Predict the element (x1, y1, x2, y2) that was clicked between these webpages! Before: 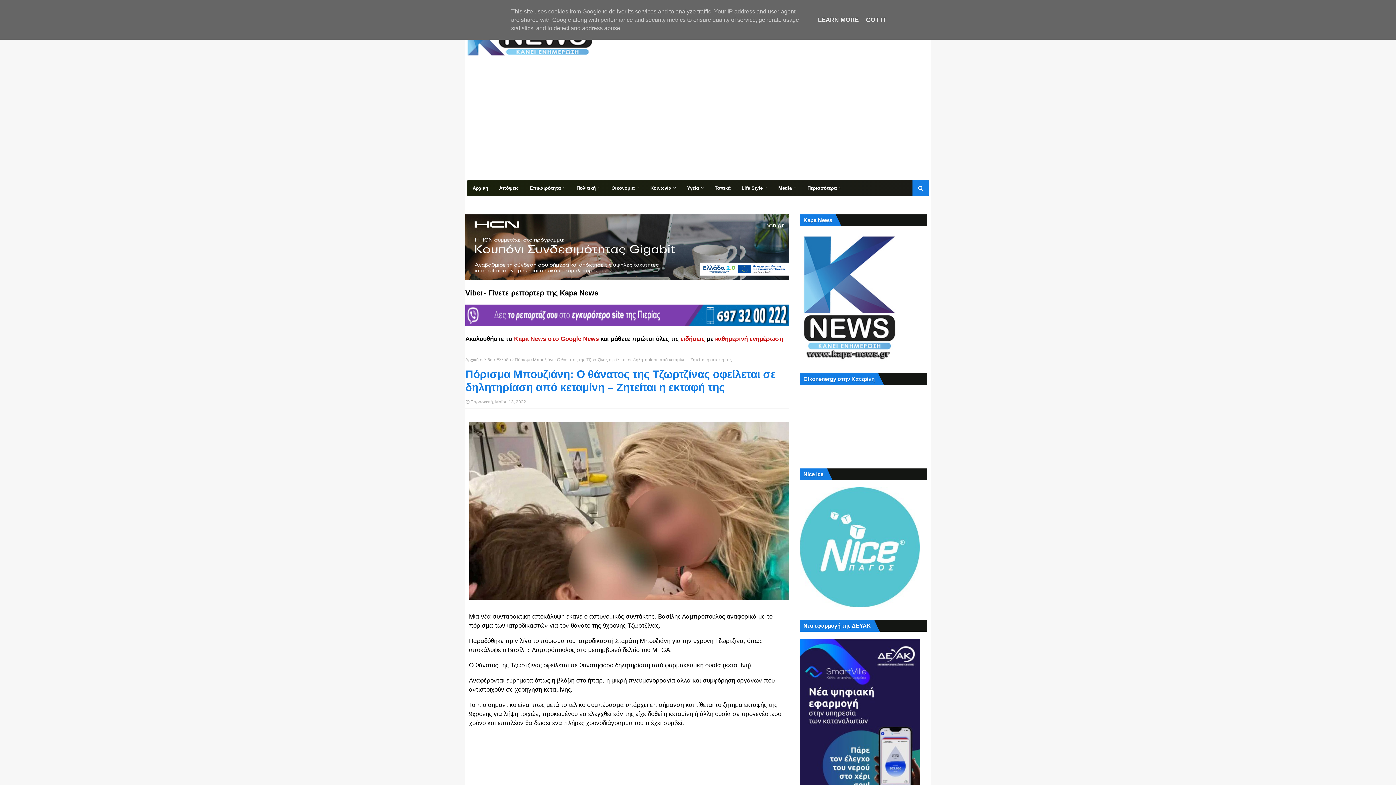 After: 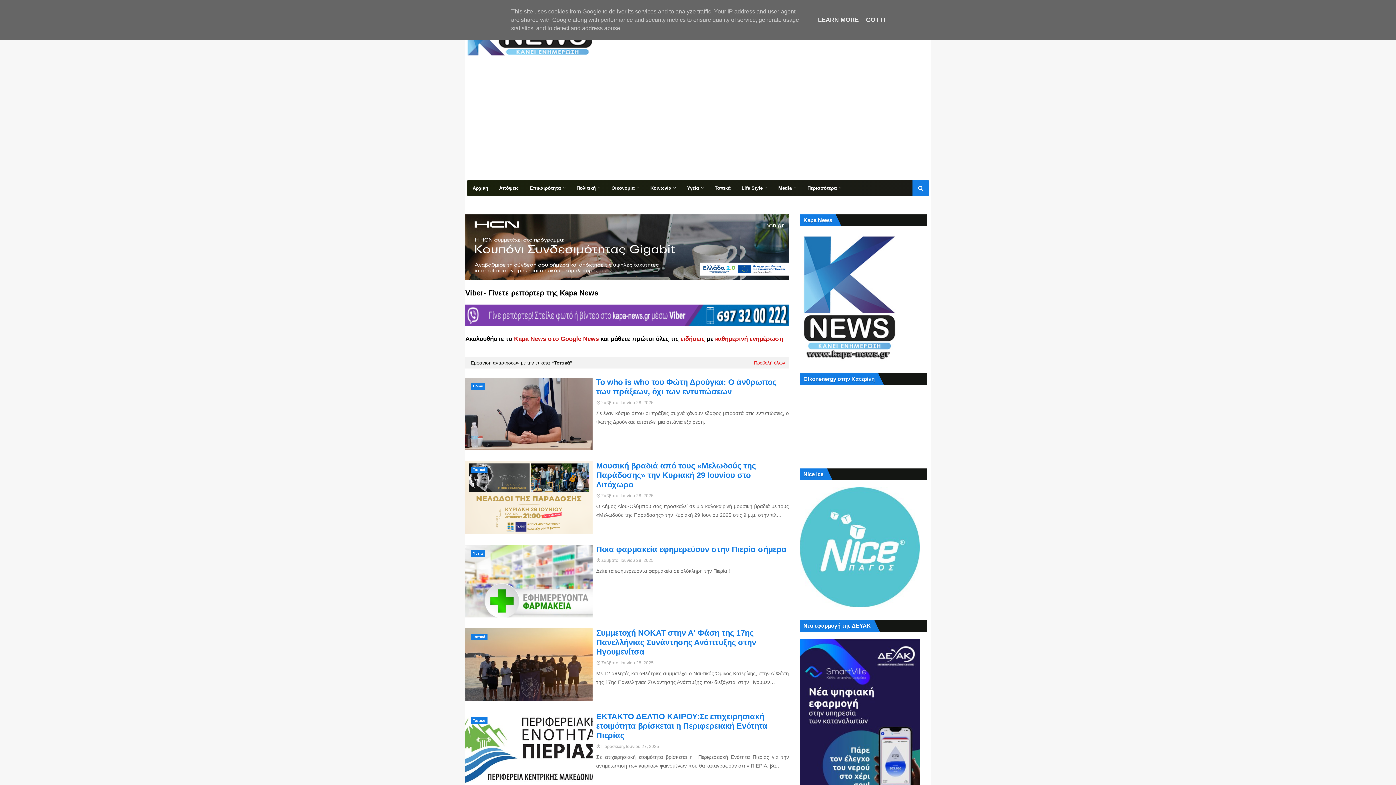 Action: label: Τοπικά bbox: (709, 180, 736, 196)